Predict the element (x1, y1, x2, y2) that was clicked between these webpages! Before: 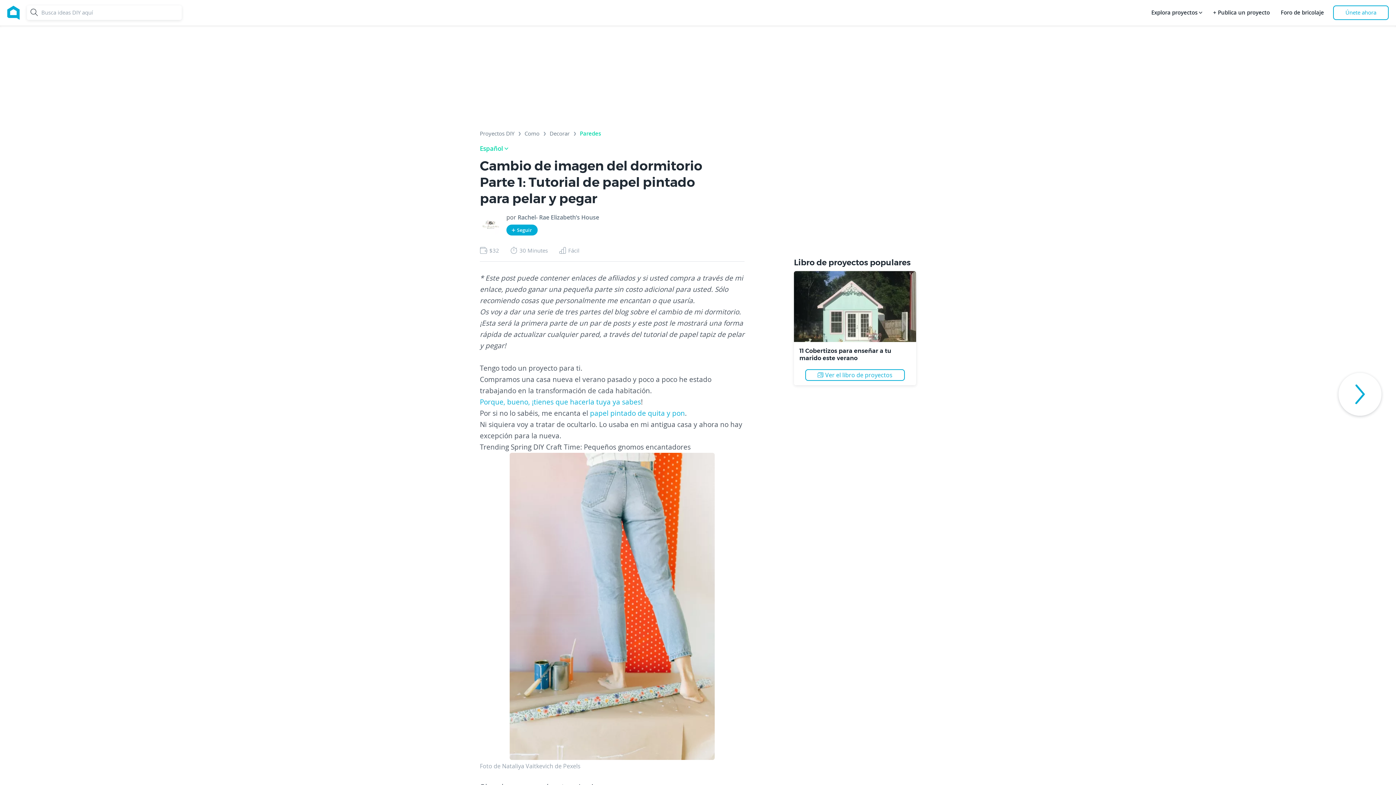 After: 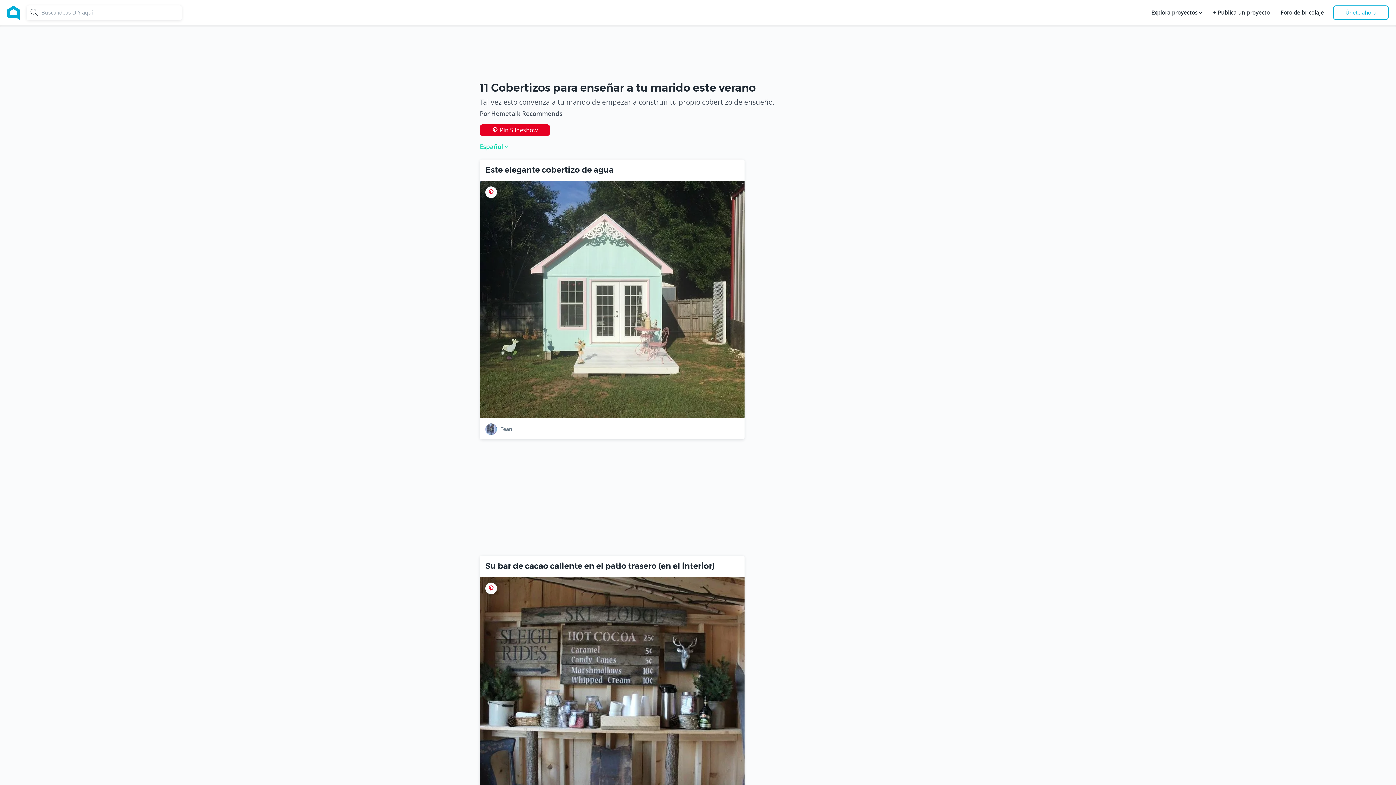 Action: bbox: (799, 347, 891, 361) label: 11 Cobertizos para enseñar a tu marido este verano